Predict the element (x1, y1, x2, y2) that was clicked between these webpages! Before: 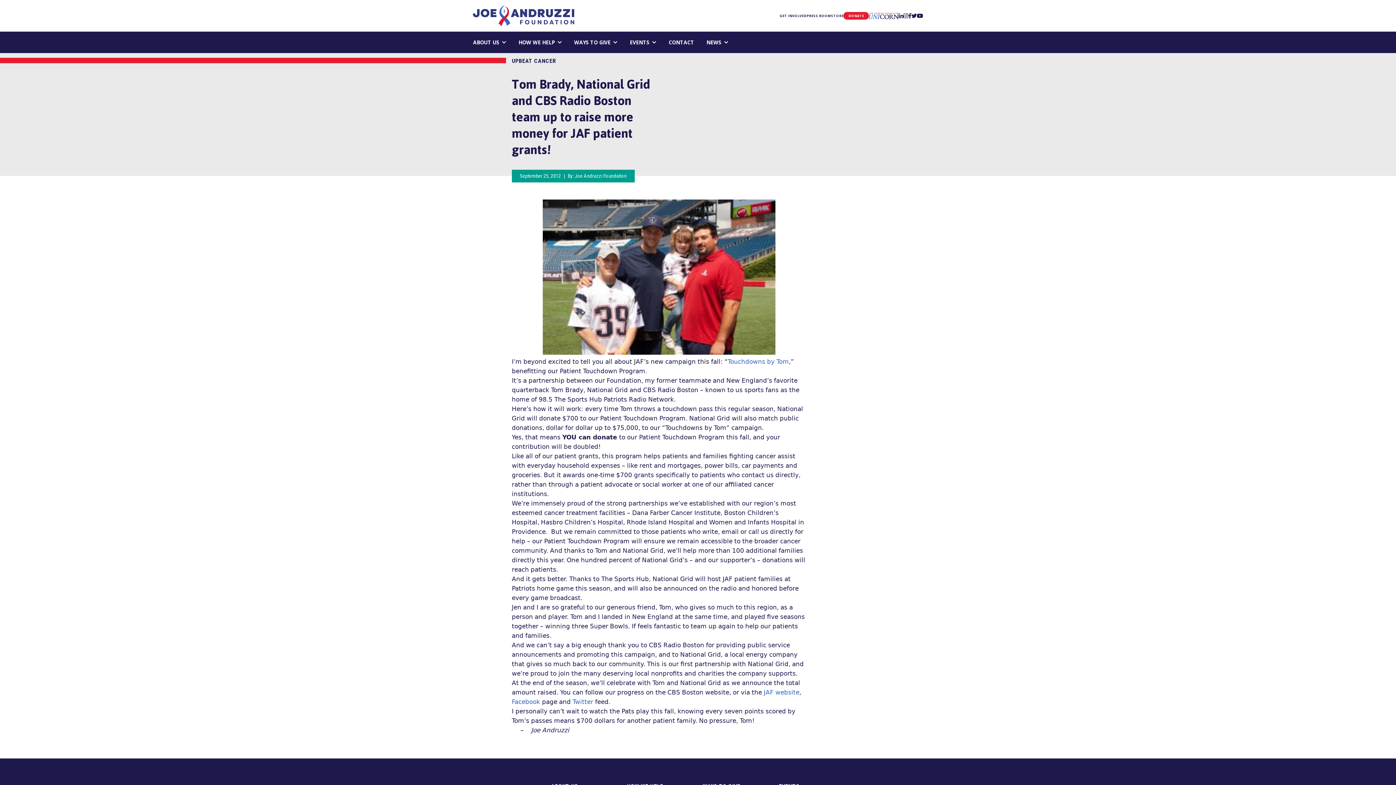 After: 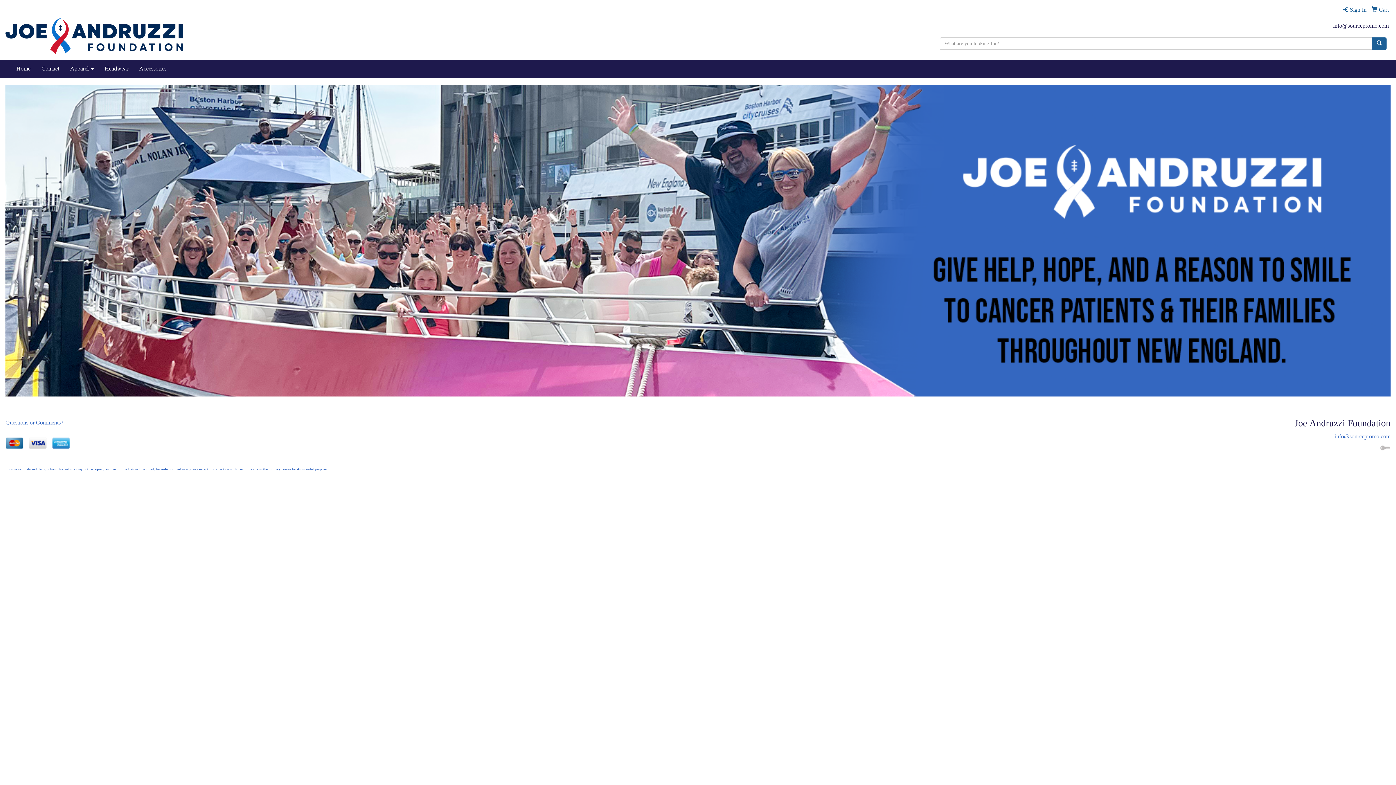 Action: bbox: (831, 13, 843, 18) label: STORE